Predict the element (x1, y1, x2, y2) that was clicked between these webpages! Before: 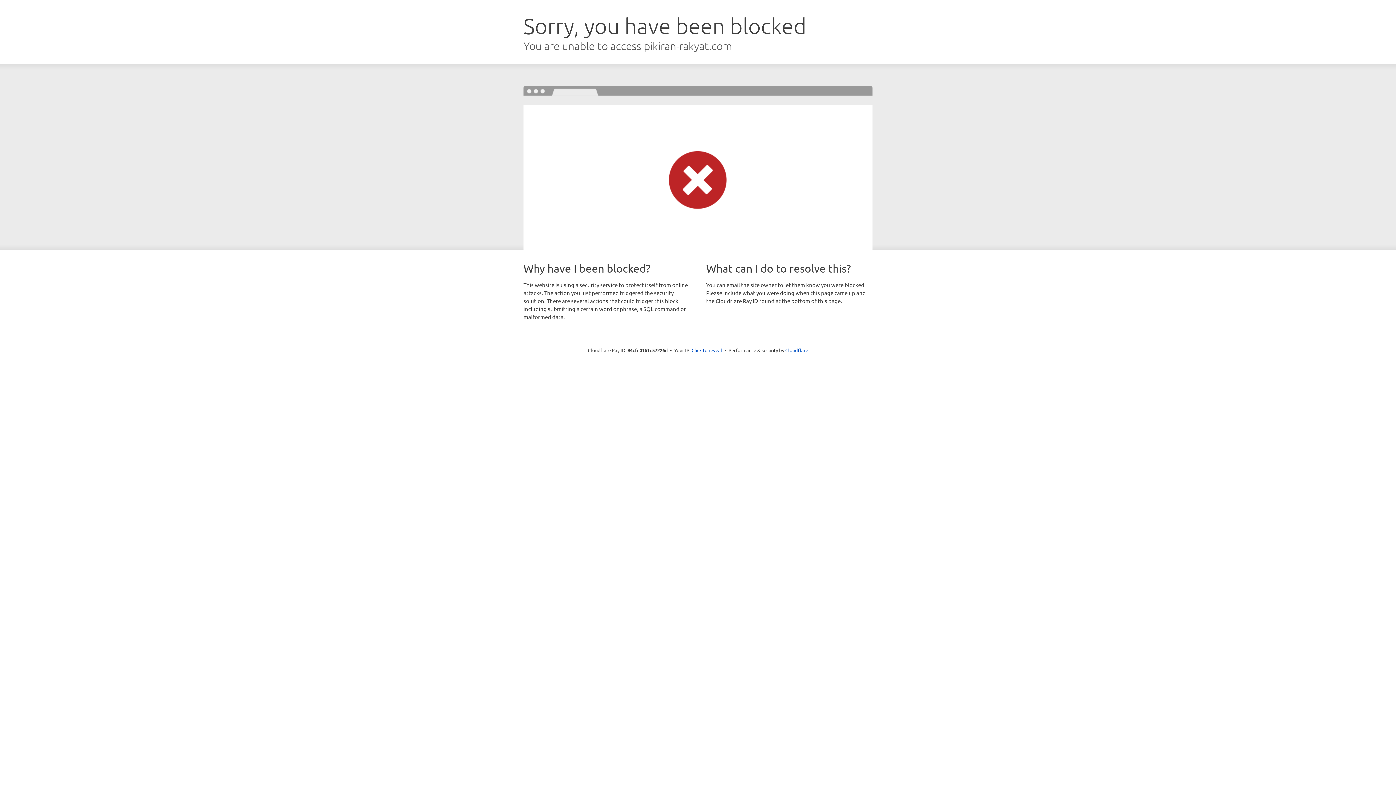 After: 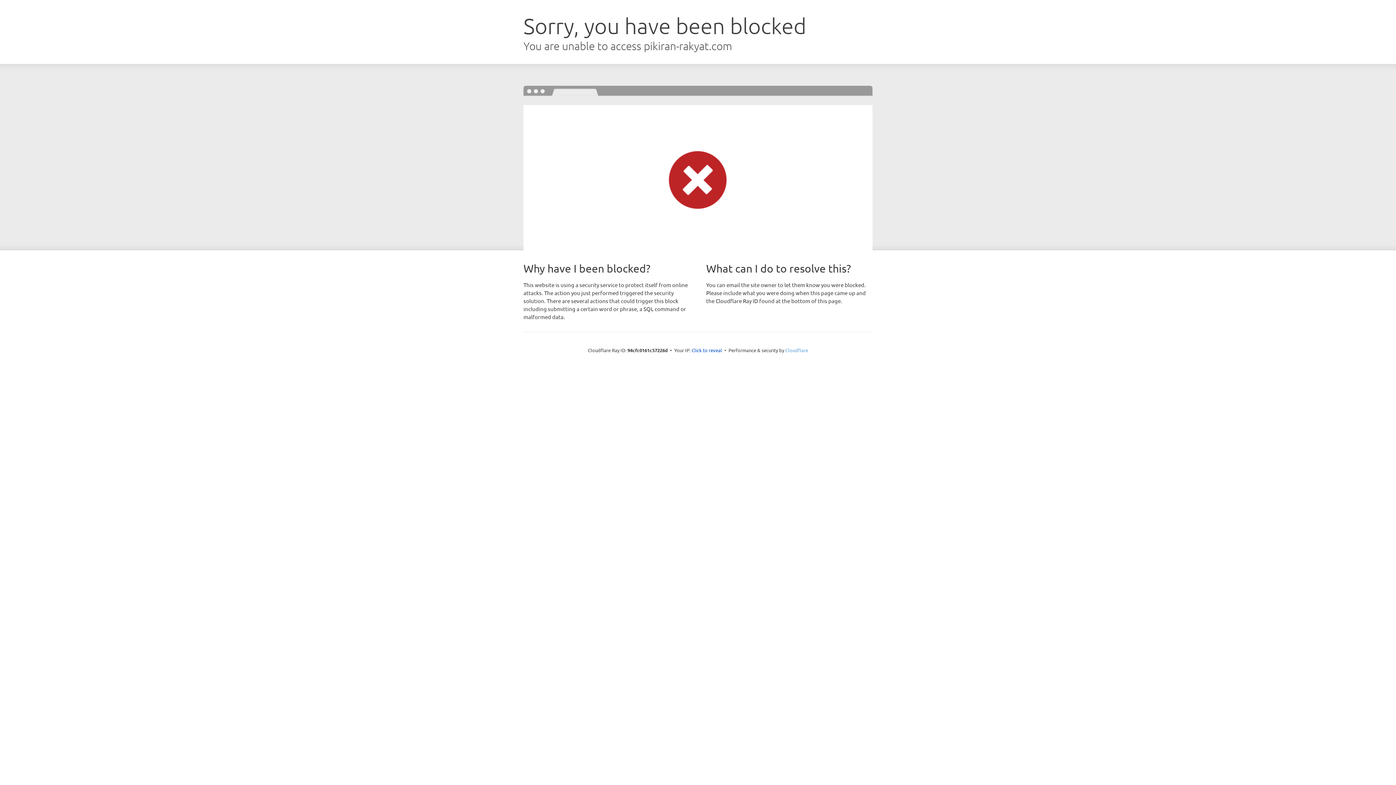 Action: label: Cloudflare bbox: (785, 347, 808, 353)